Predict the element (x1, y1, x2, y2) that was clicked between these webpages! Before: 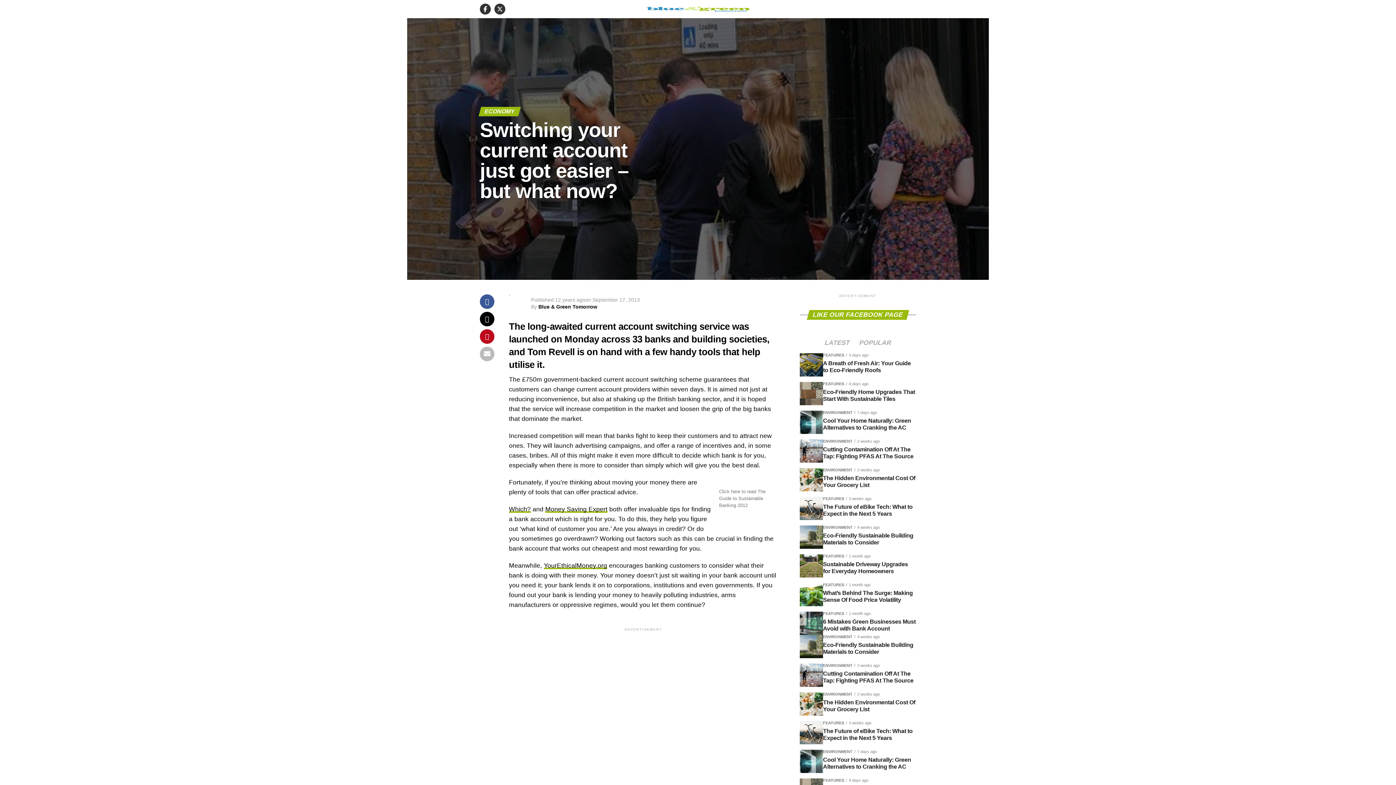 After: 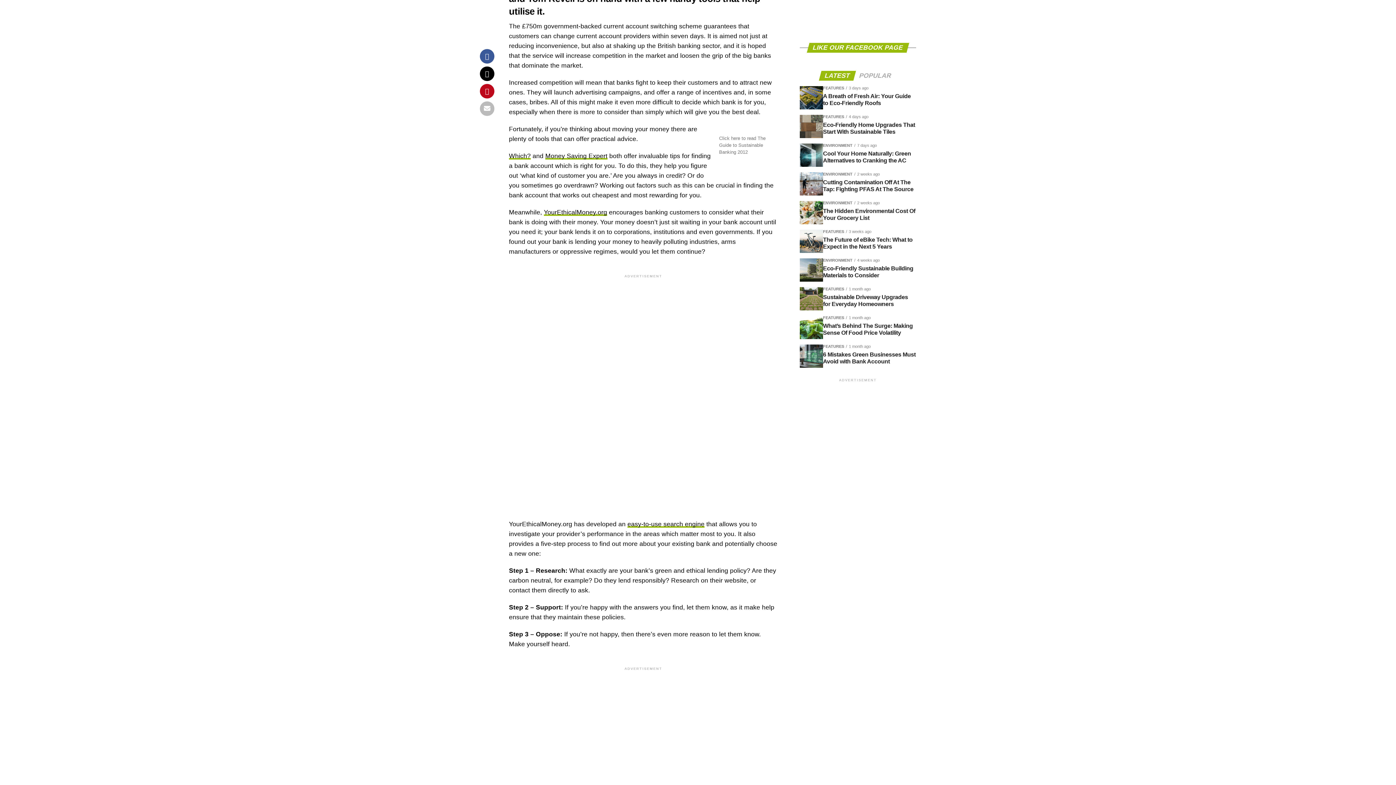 Action: bbox: (820, 340, 854, 346) label: LATEST